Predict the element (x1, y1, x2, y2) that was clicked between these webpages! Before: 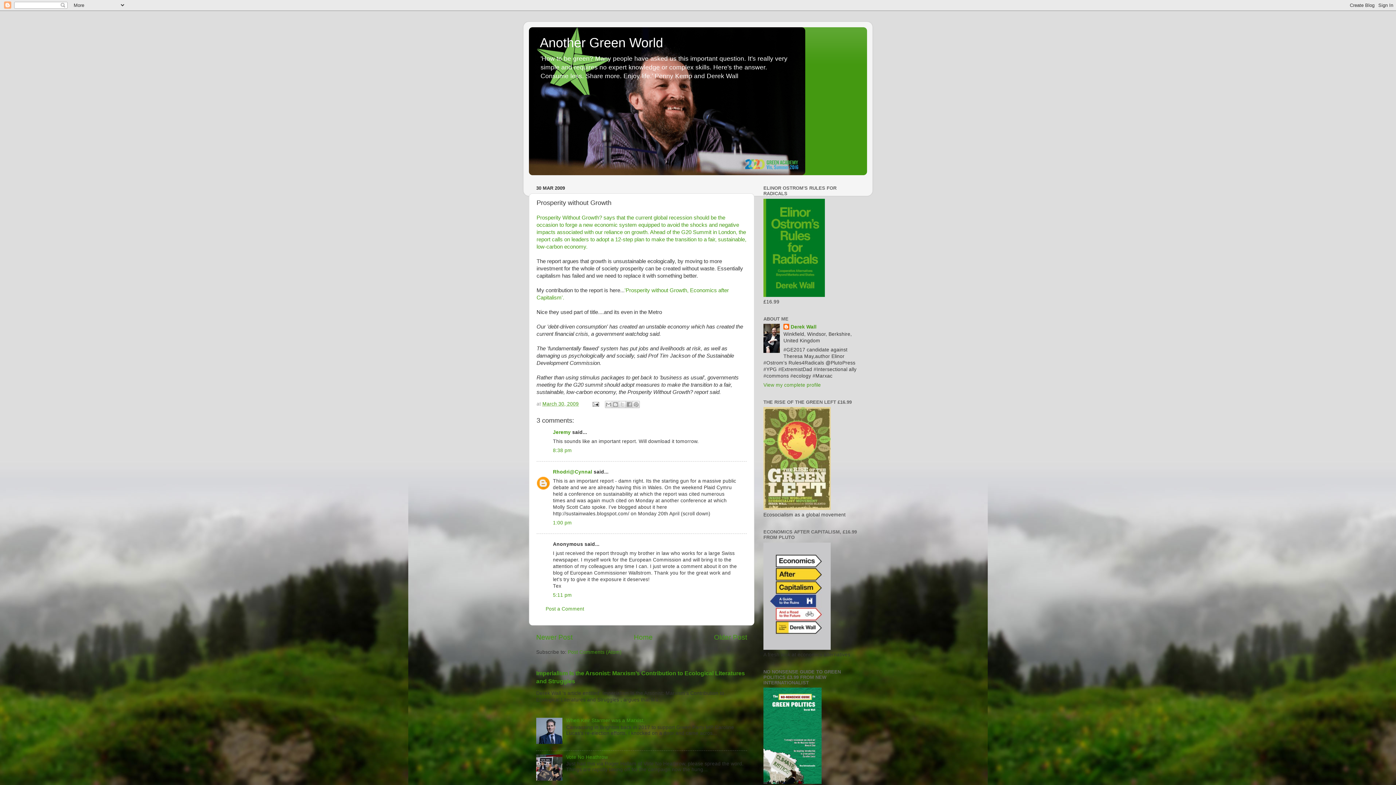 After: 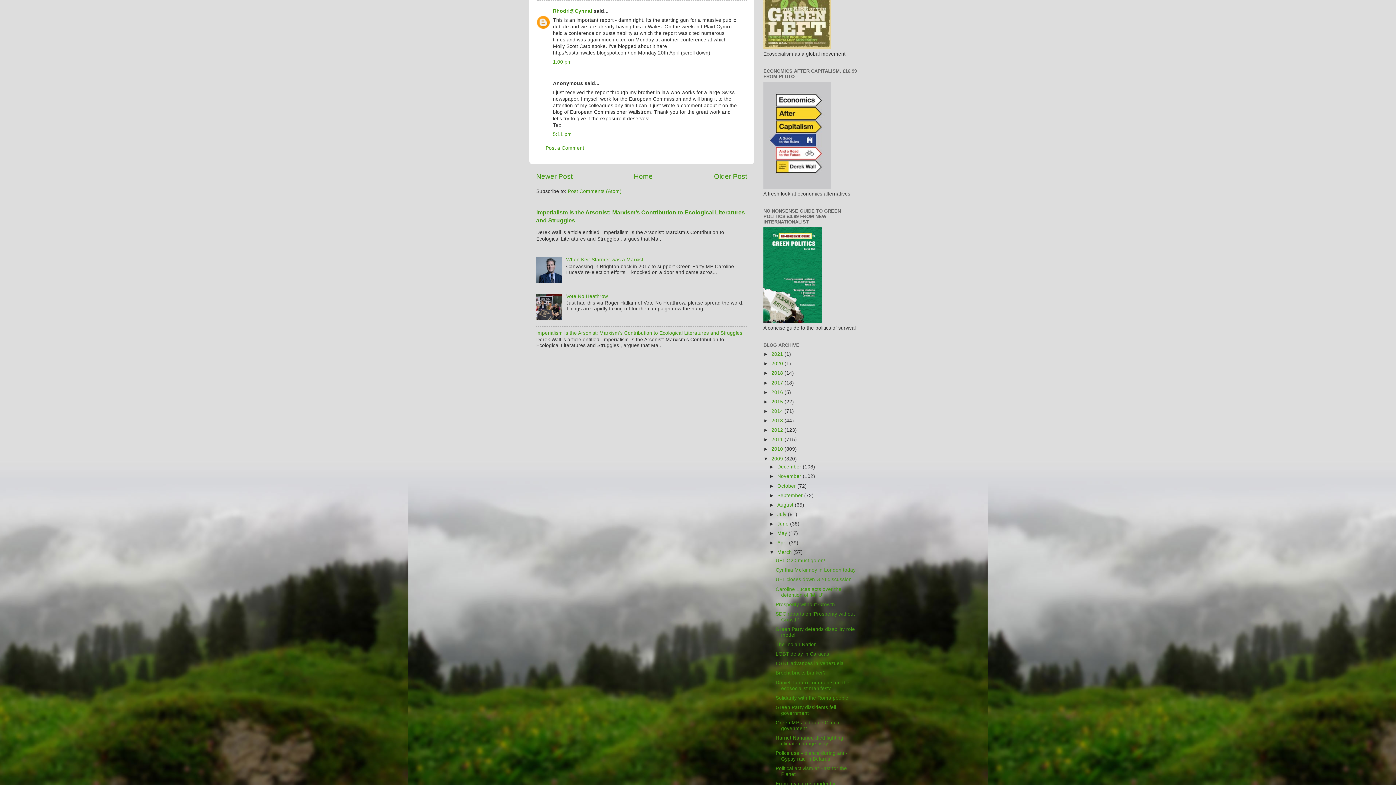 Action: label: 1:00 pm bbox: (553, 520, 572, 525)